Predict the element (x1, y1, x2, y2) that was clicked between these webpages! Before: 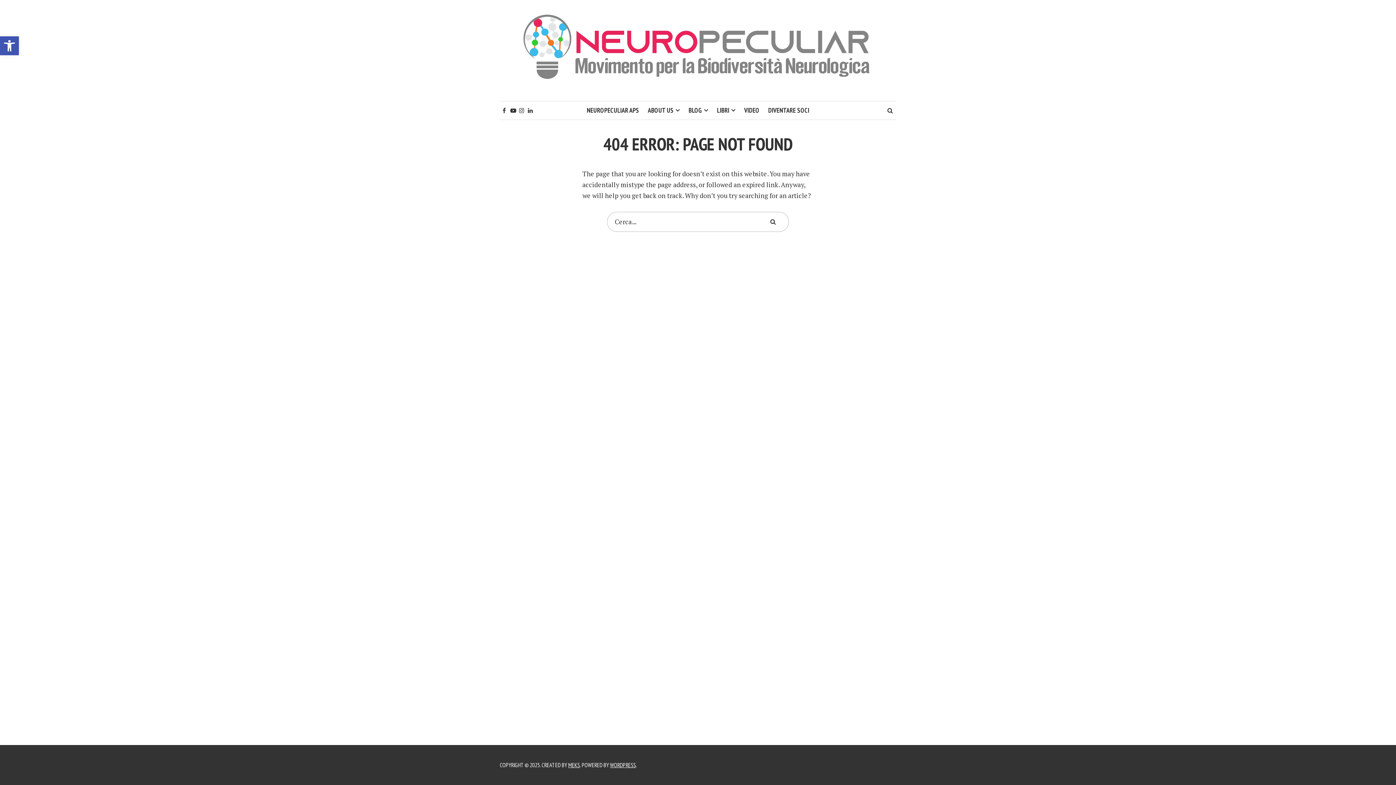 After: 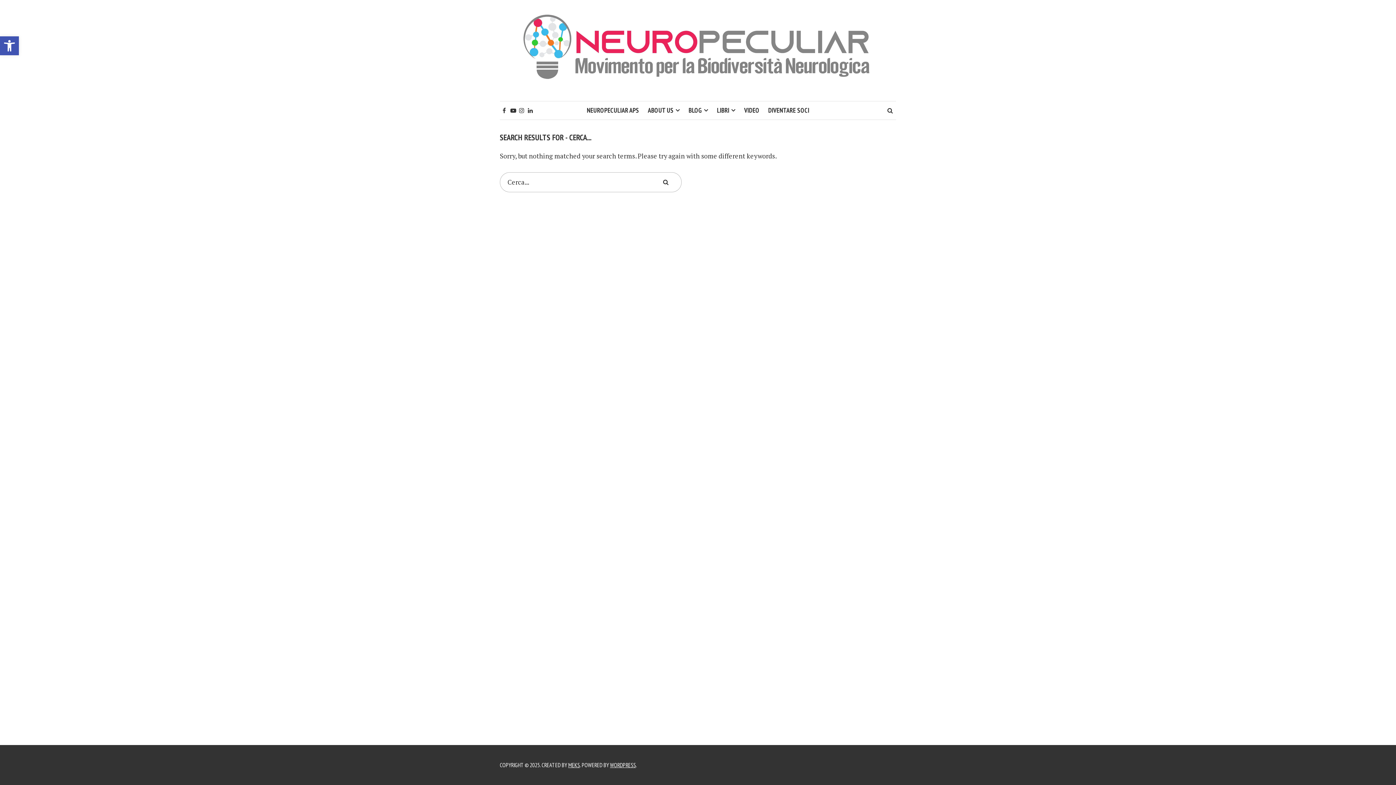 Action: bbox: (764, 214, 781, 228)